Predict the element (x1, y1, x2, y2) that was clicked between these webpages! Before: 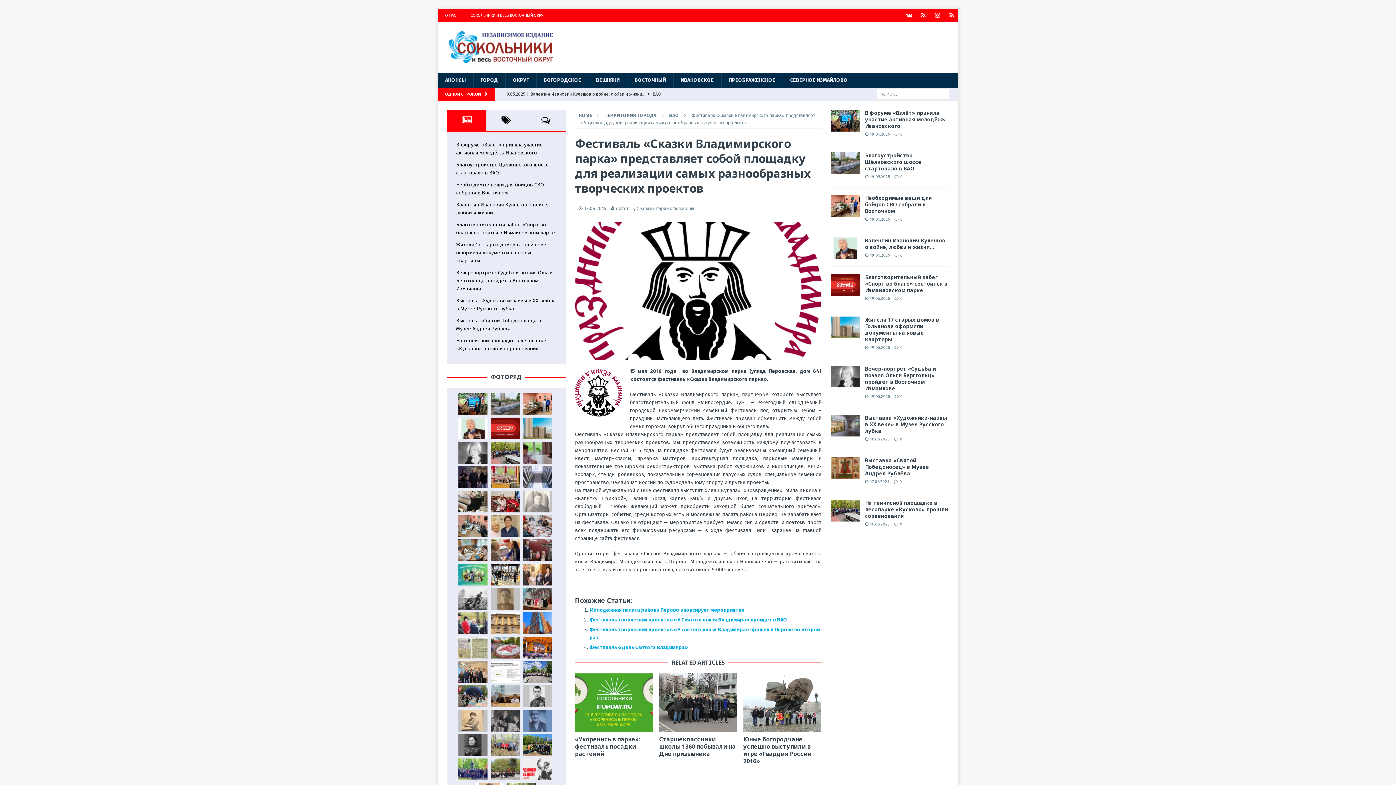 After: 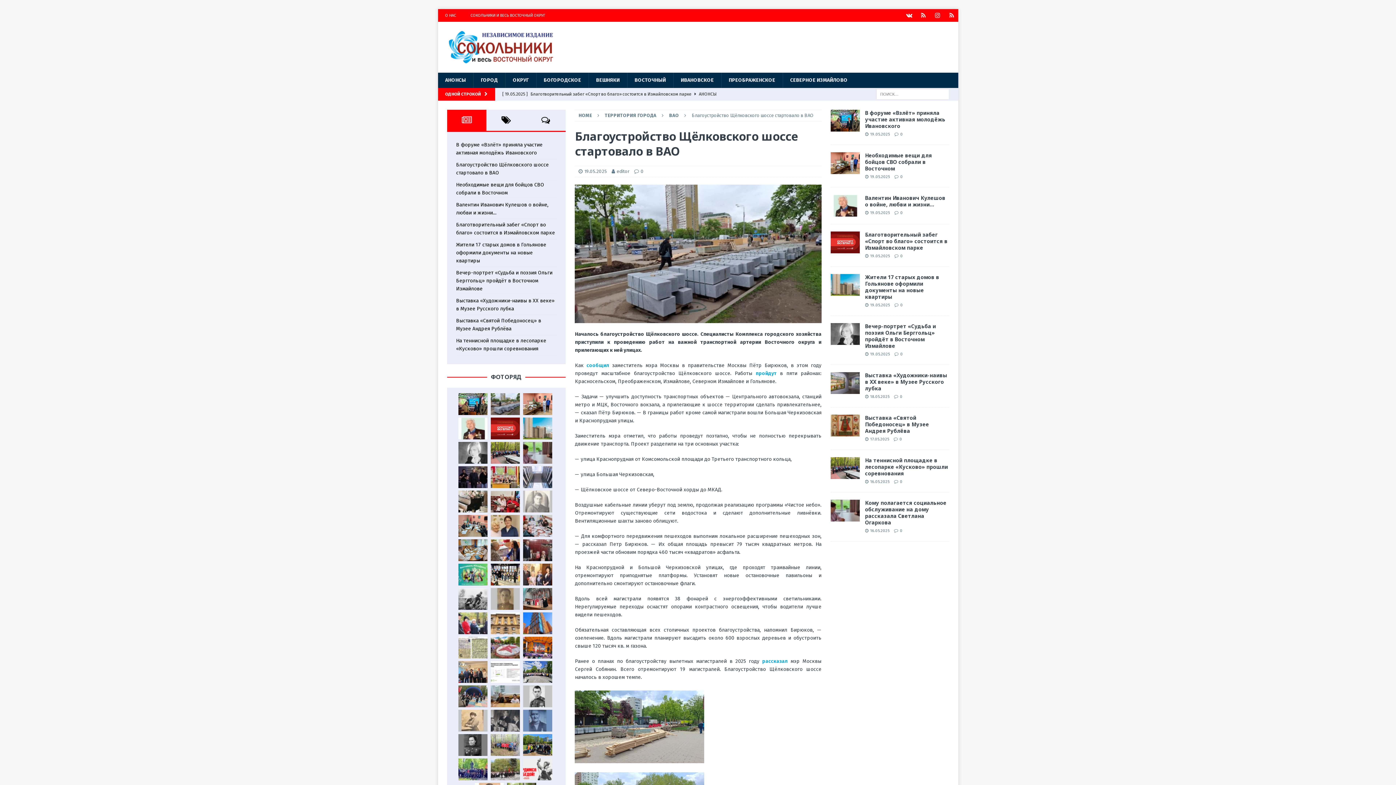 Action: bbox: (490, 393, 520, 415)